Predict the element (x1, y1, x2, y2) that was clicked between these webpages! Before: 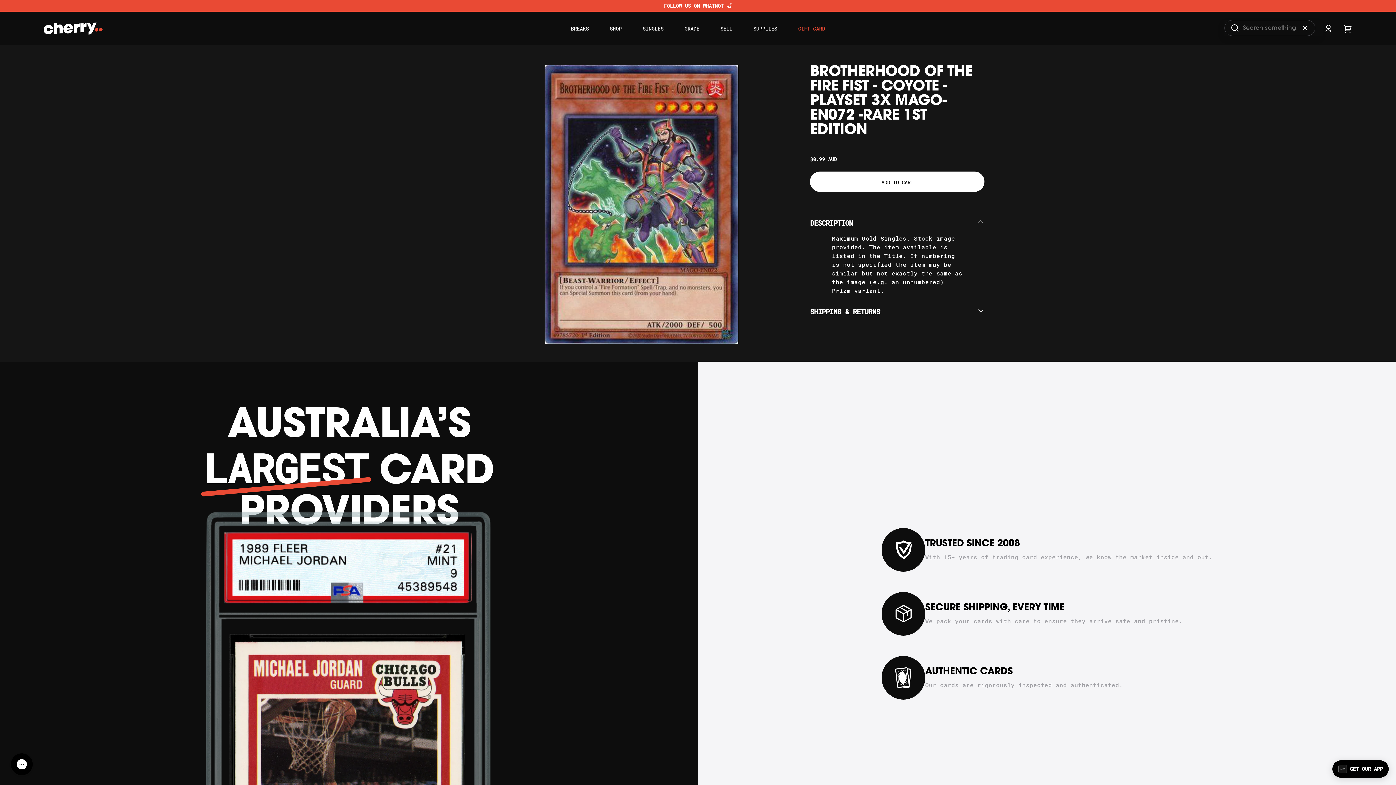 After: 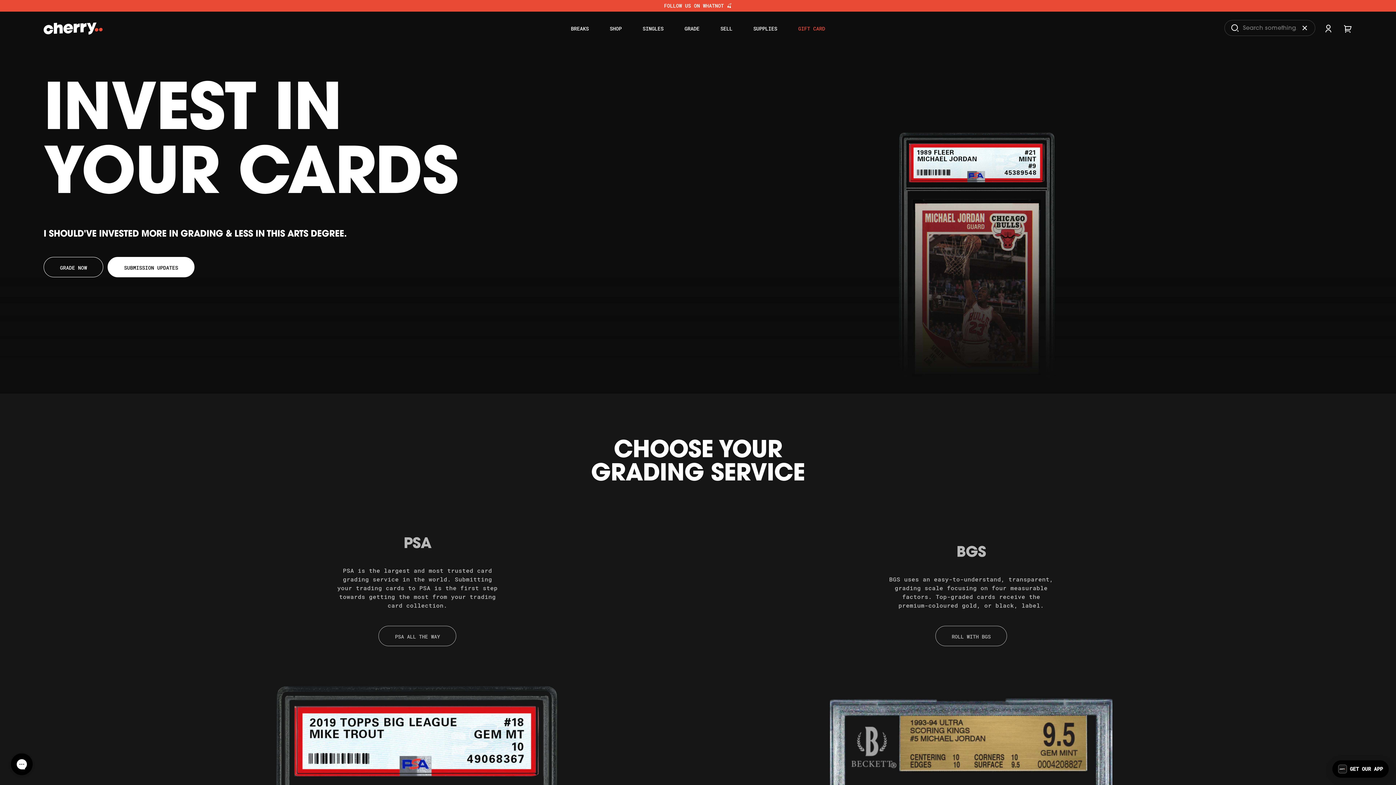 Action: bbox: (684, 24, 699, 31) label: GRADE